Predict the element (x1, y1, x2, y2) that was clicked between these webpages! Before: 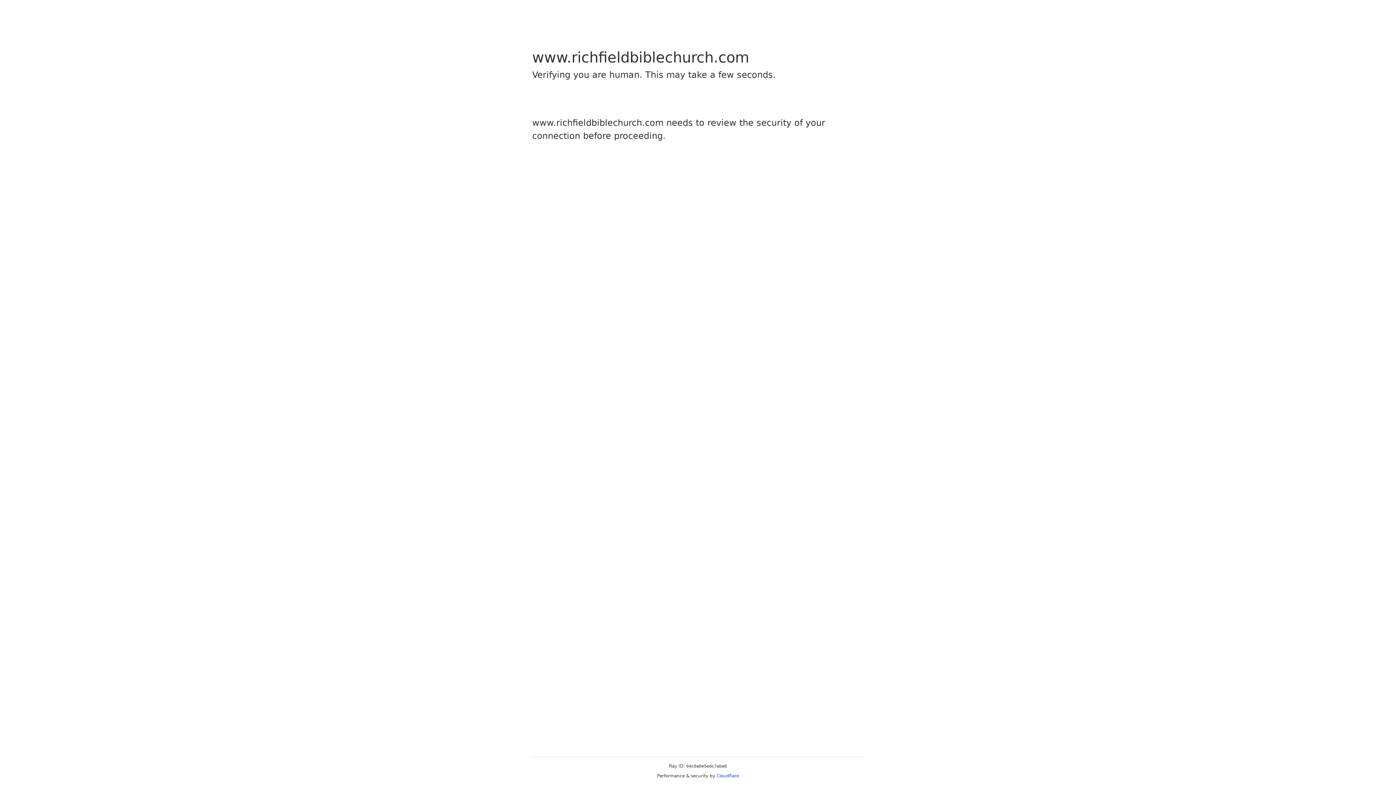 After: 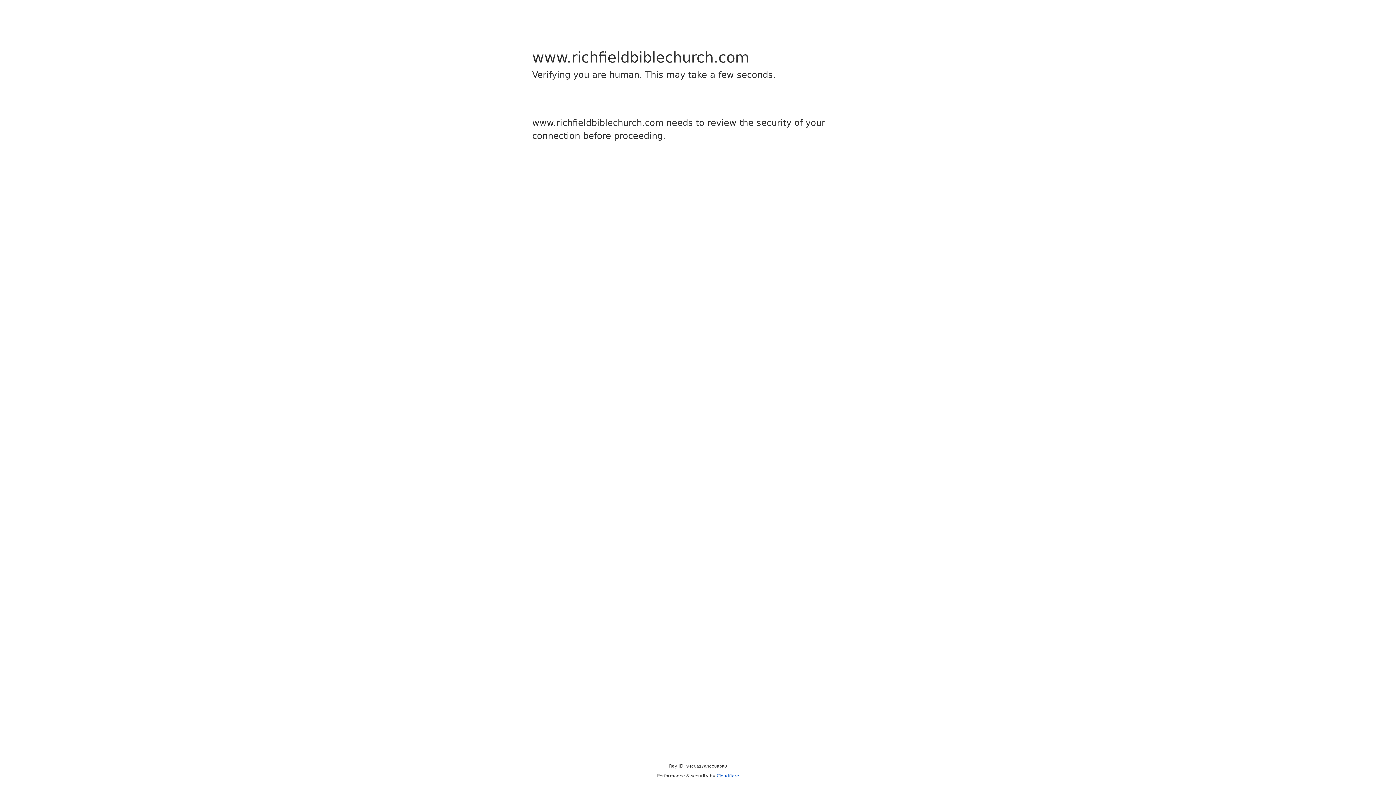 Action: label: Cloudflare bbox: (716, 773, 739, 778)